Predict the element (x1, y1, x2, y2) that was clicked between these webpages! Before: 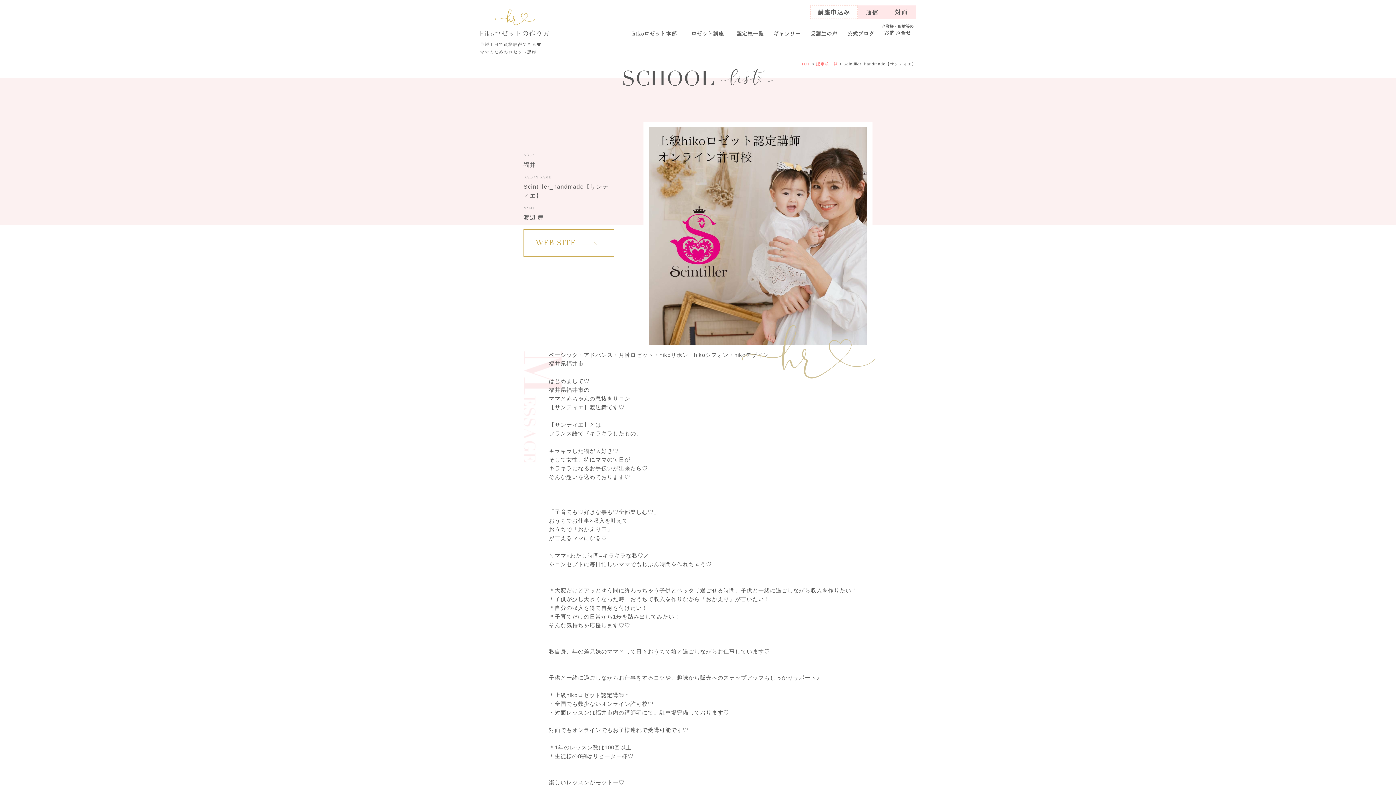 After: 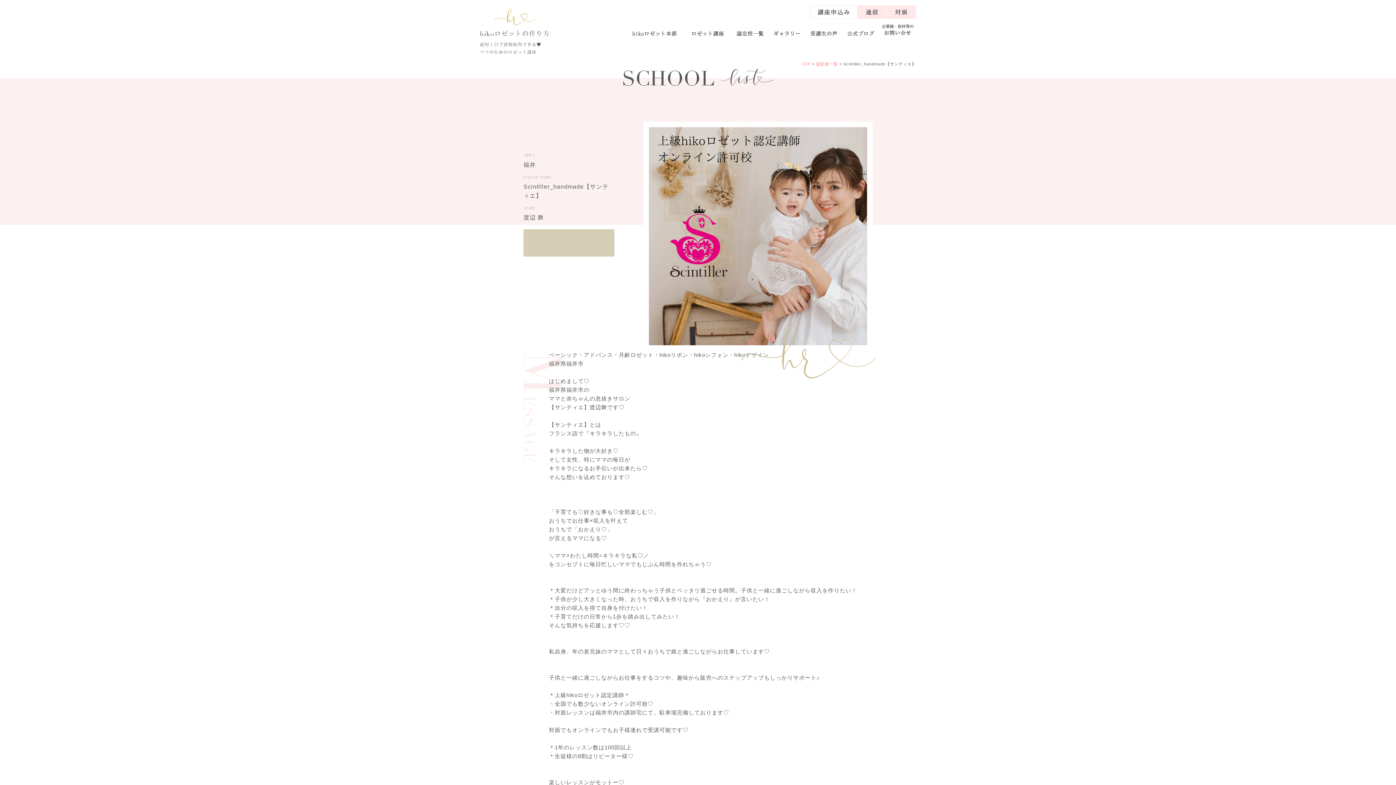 Action: label: WEB SITE bbox: (523, 229, 614, 256)